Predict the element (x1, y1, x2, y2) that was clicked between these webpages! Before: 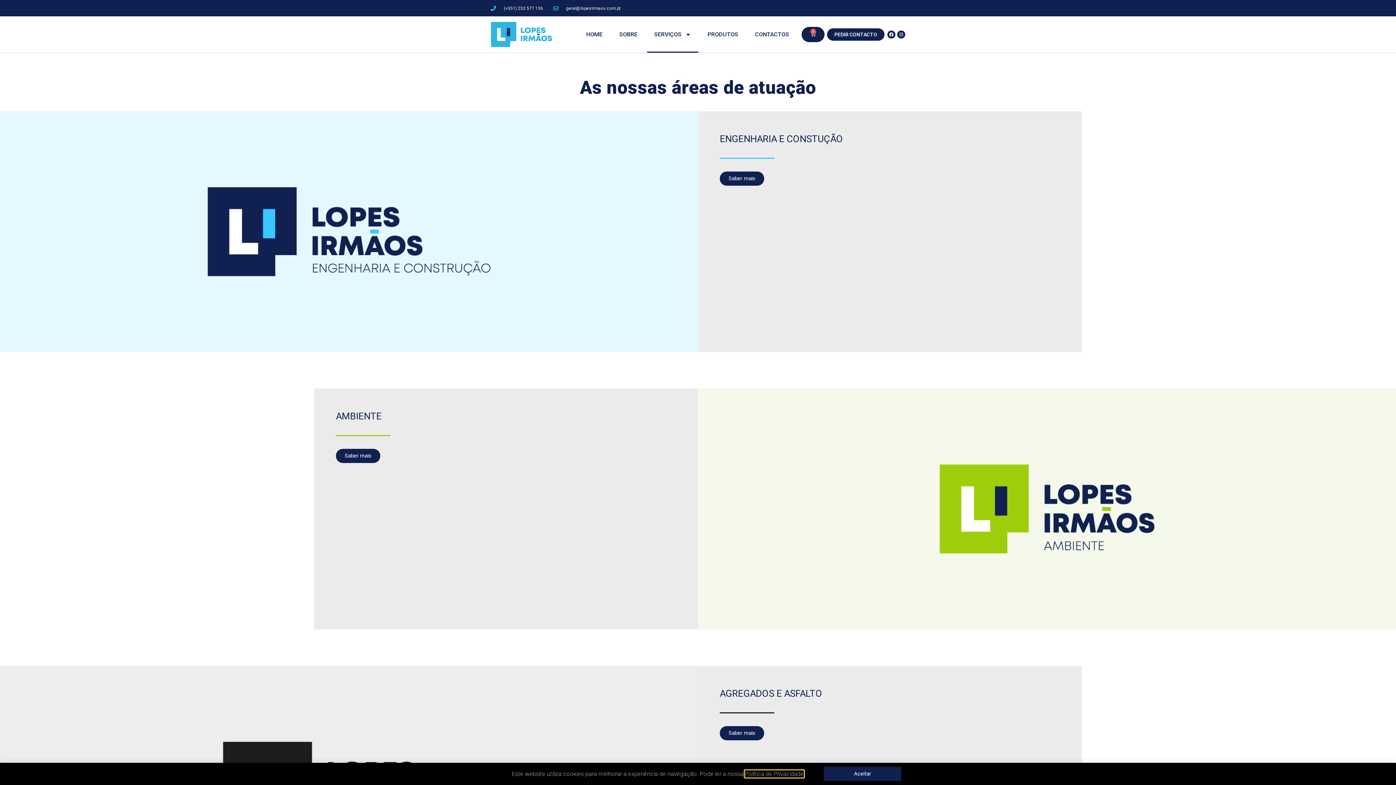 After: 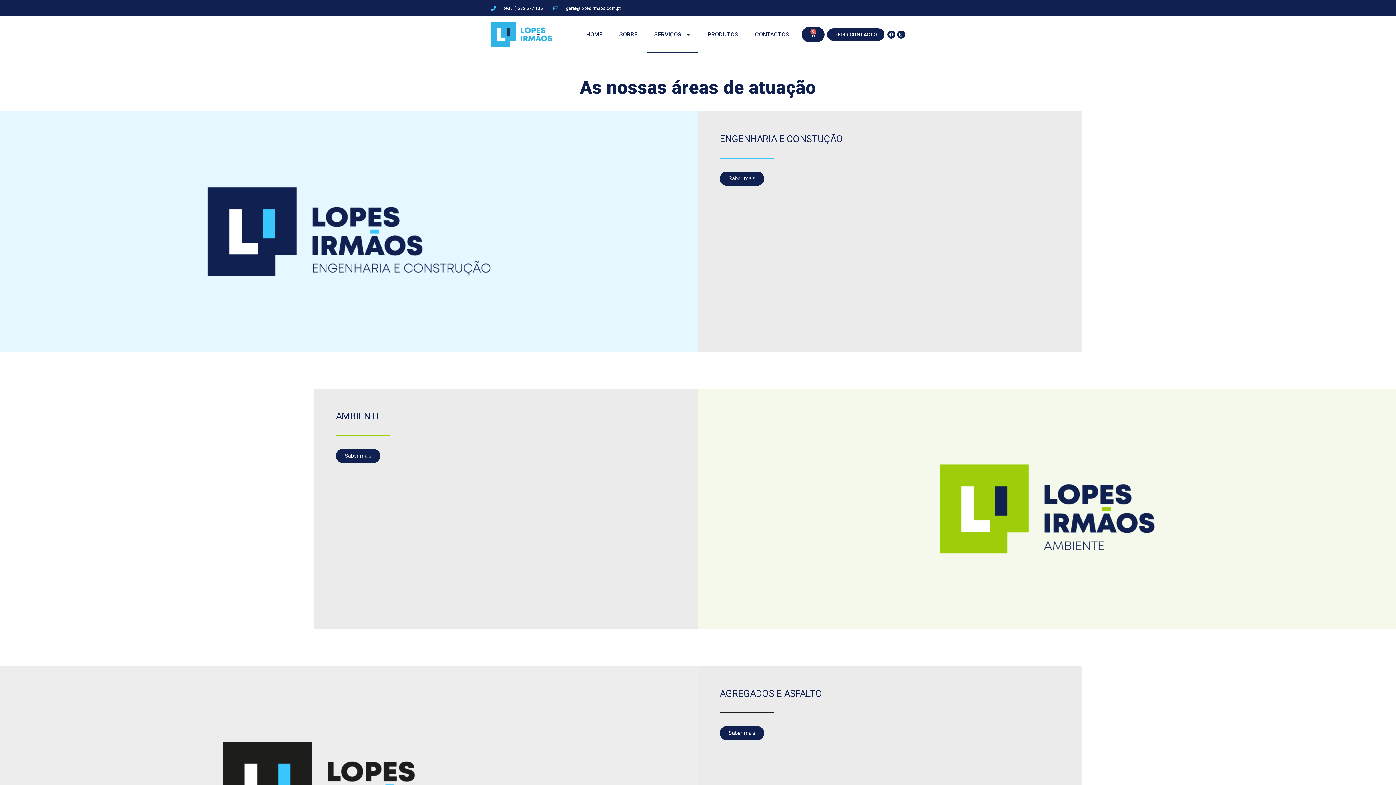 Action: label: Aceitar bbox: (823, 766, 901, 781)